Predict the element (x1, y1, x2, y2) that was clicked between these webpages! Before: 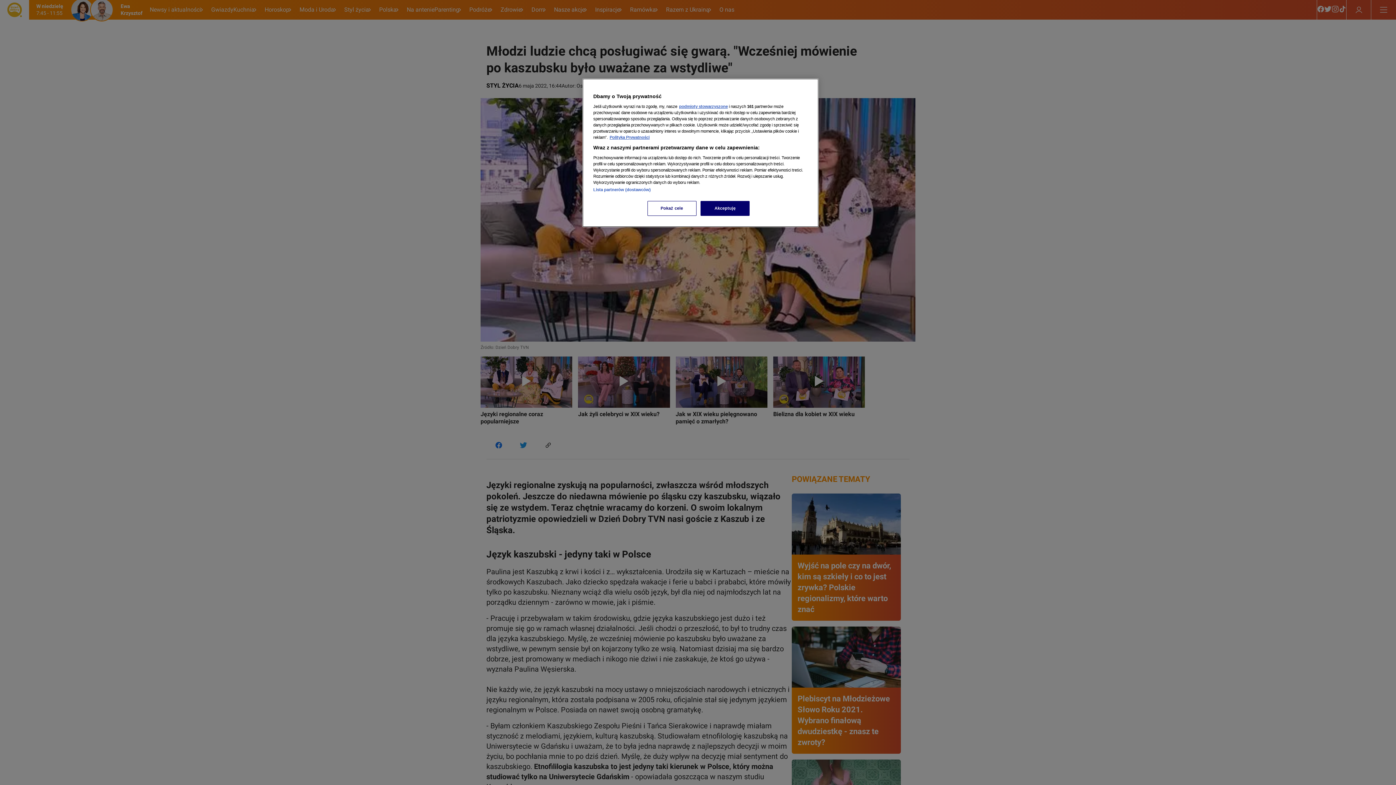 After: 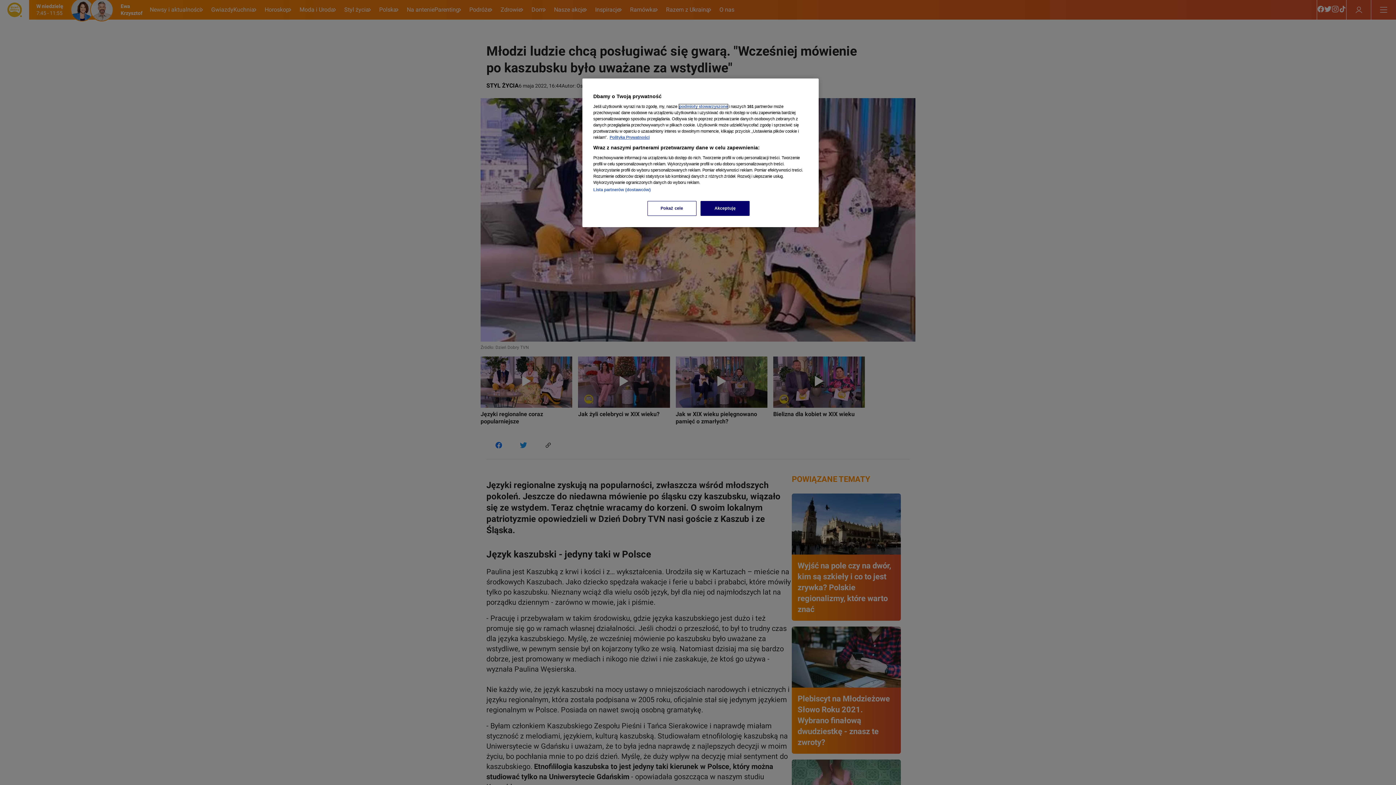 Action: bbox: (679, 104, 728, 108) label: podmioty stowarzyszone